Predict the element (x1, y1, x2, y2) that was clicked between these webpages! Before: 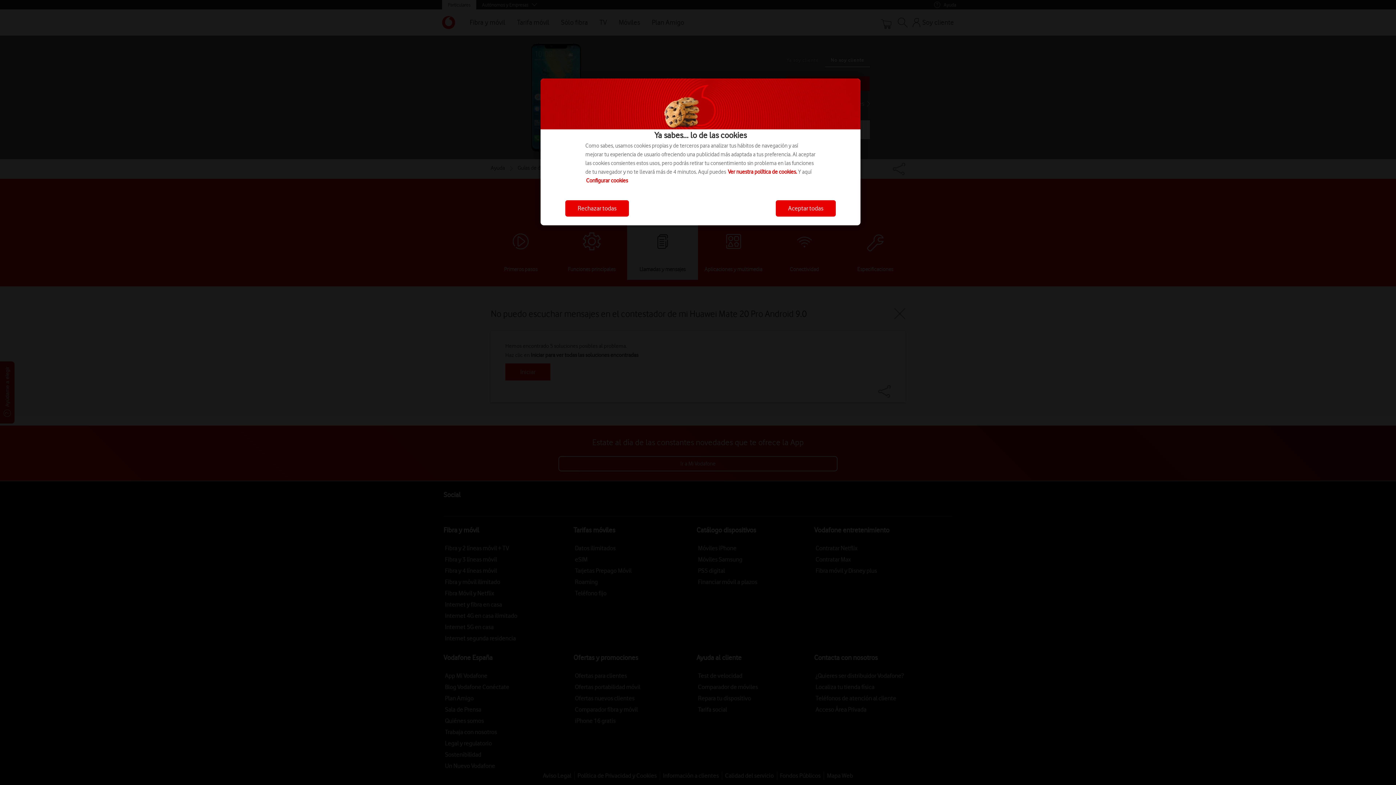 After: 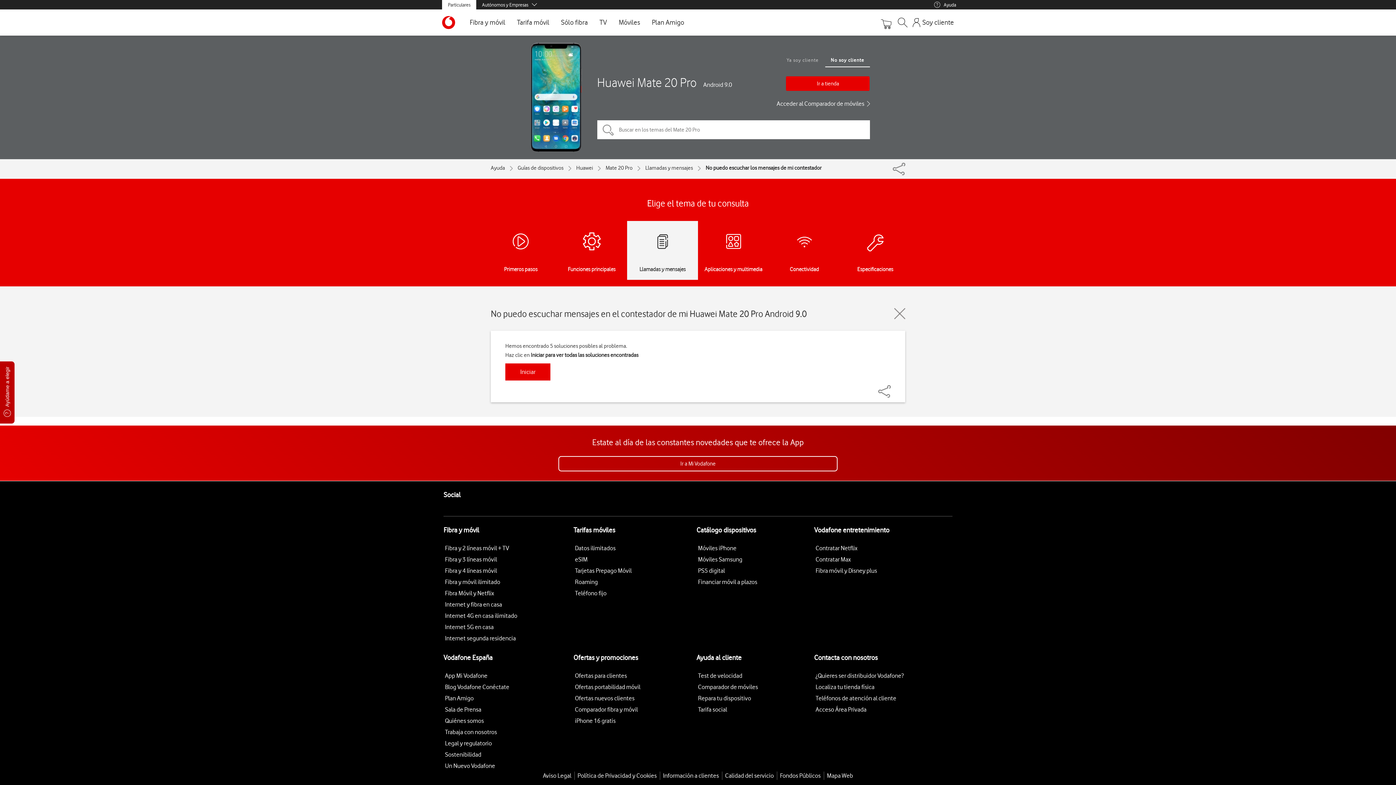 Action: label: Rechazar todas bbox: (565, 200, 629, 216)